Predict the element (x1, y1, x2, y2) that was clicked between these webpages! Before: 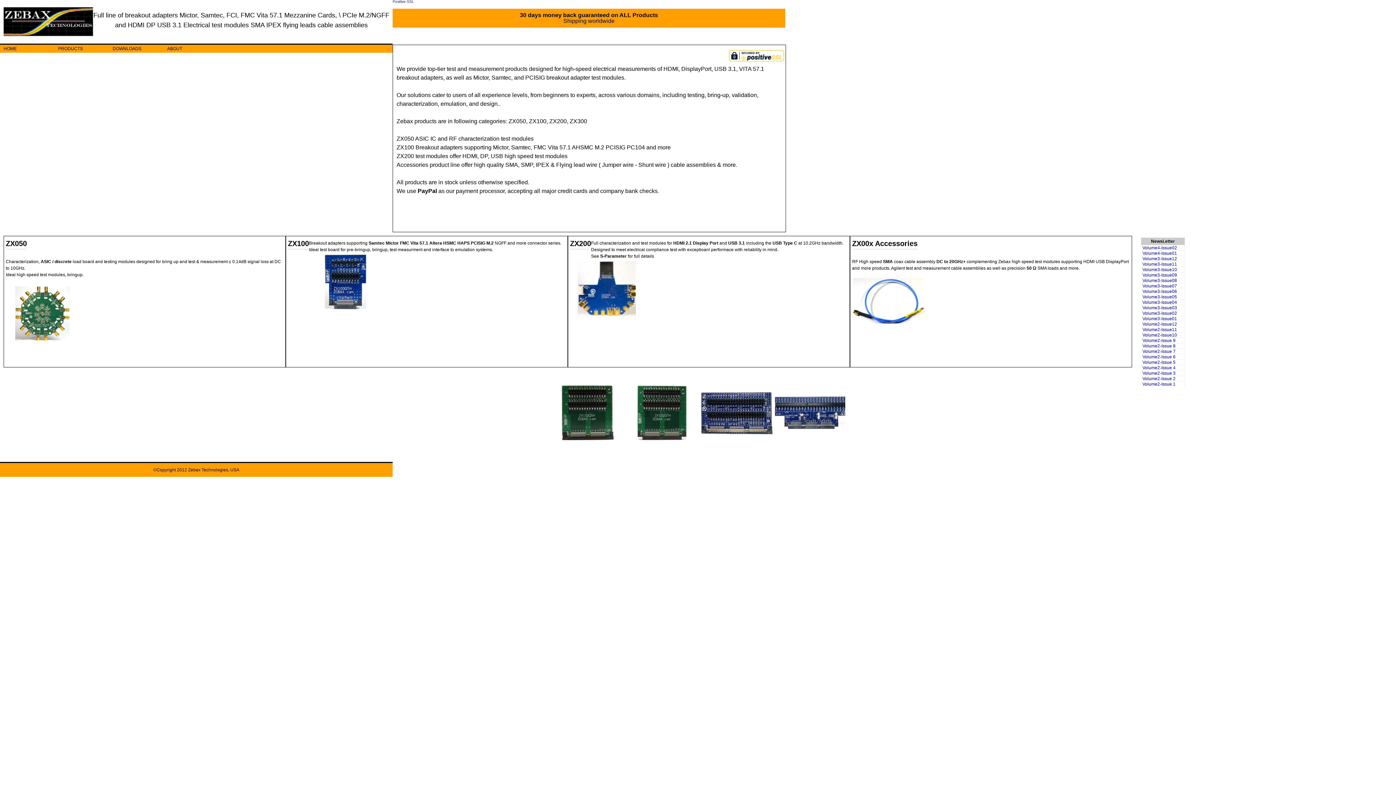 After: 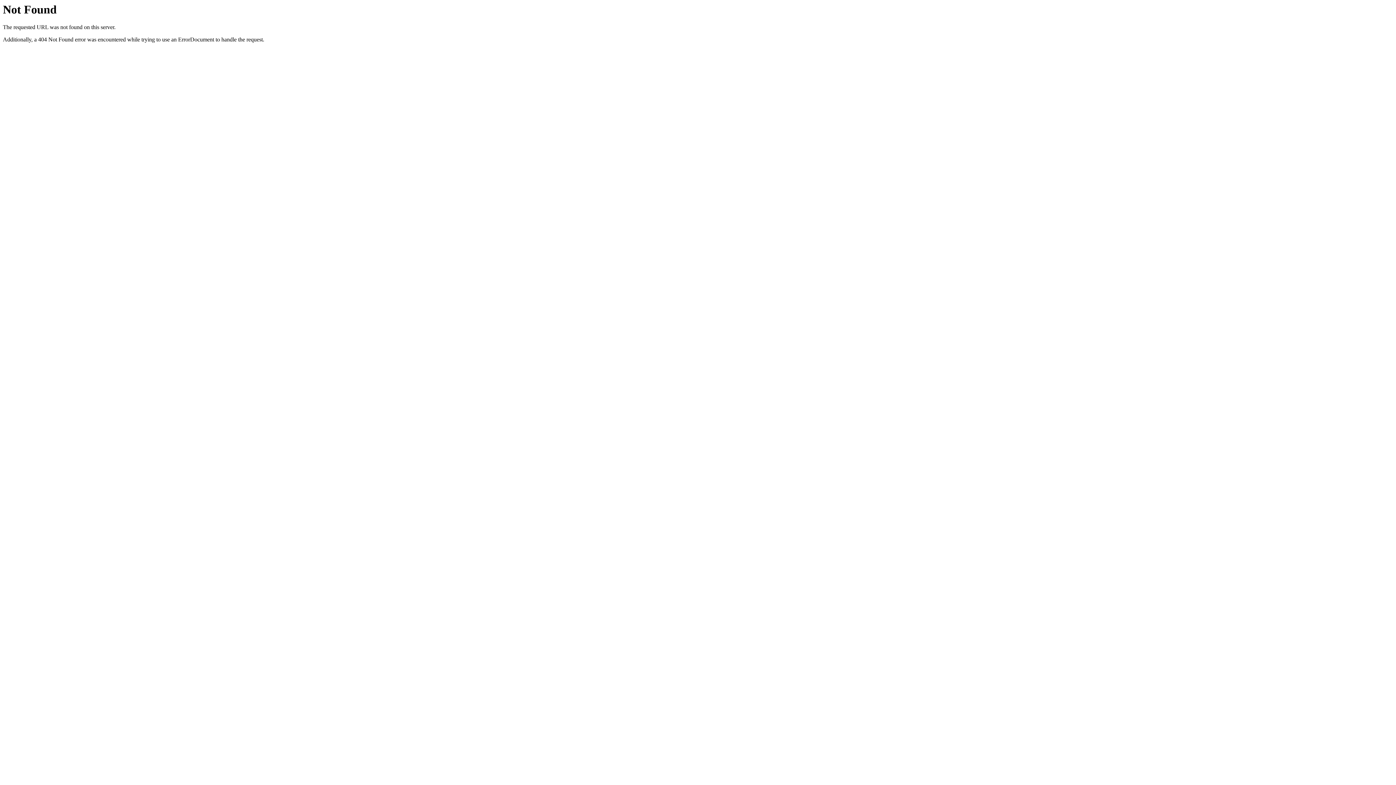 Action: label: Volume2-Issue 1 bbox: (1142, 378, 1175, 390)